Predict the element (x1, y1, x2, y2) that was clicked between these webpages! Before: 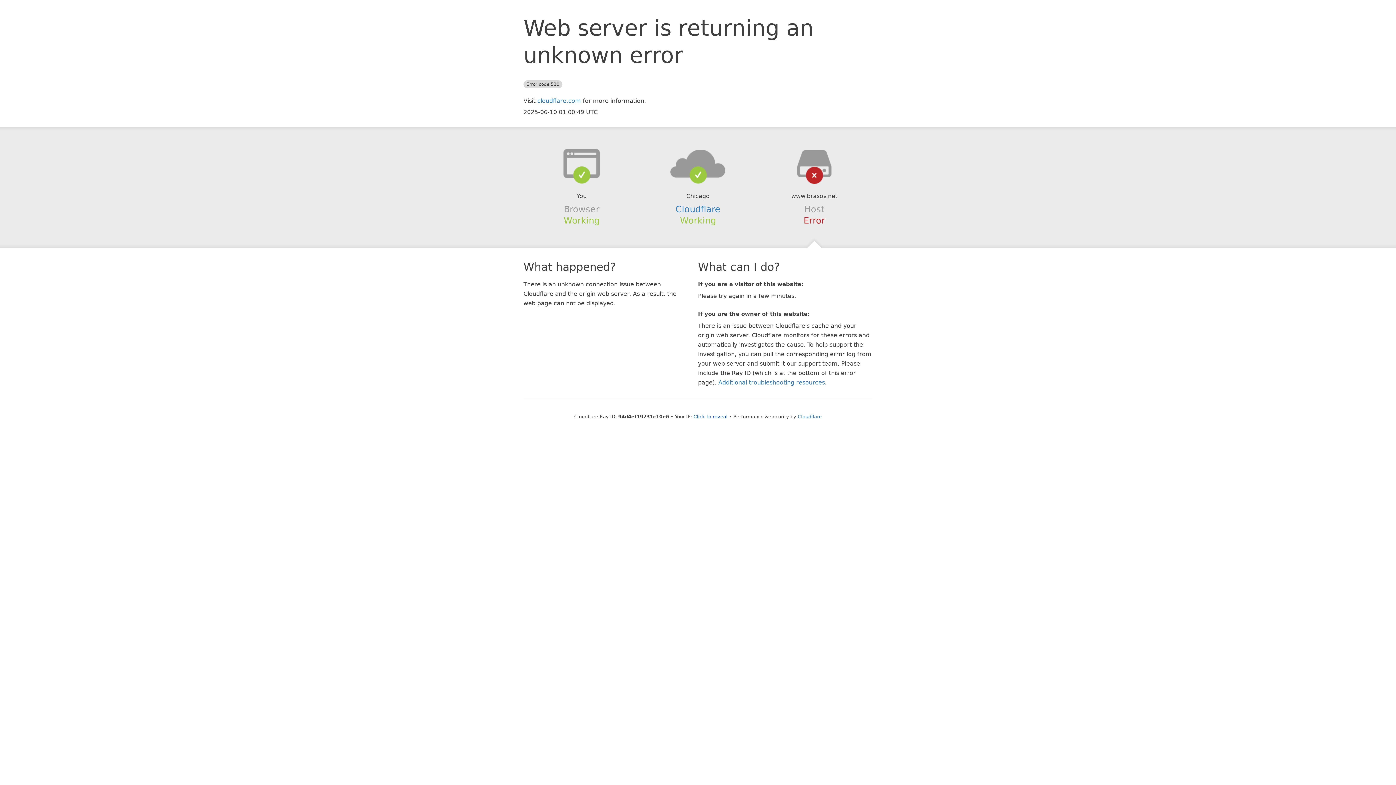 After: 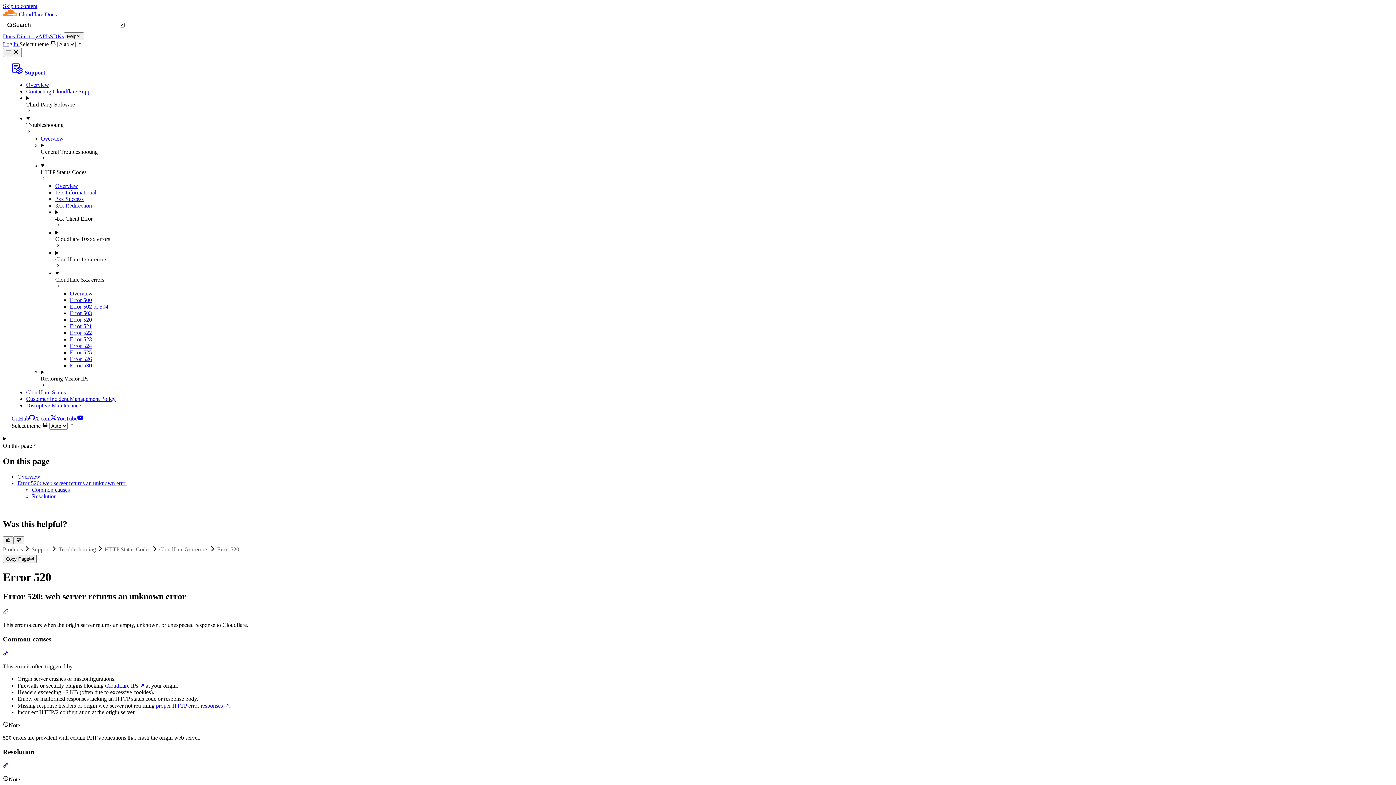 Action: bbox: (718, 379, 825, 386) label: Additional troubleshooting resources